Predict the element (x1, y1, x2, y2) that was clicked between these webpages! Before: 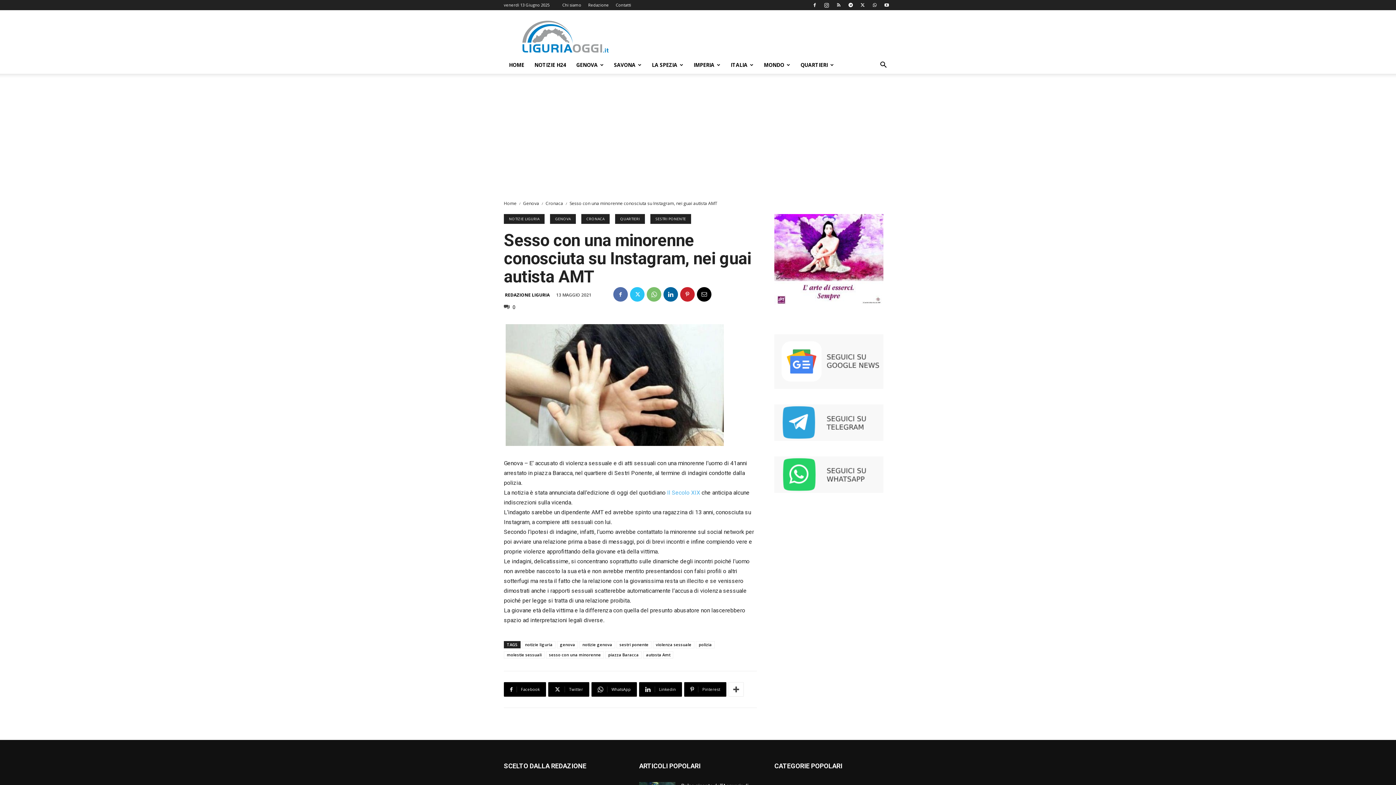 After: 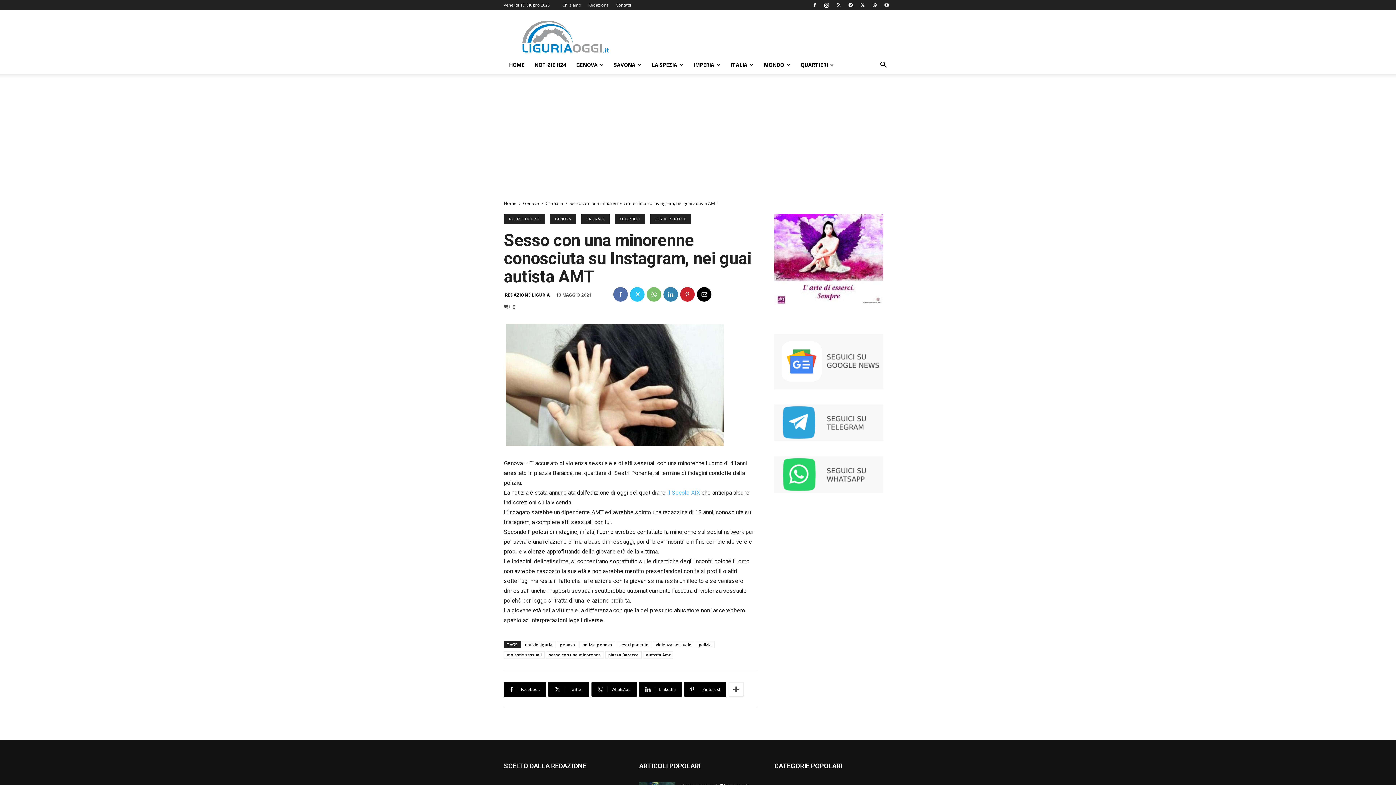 Action: bbox: (663, 287, 678, 301)